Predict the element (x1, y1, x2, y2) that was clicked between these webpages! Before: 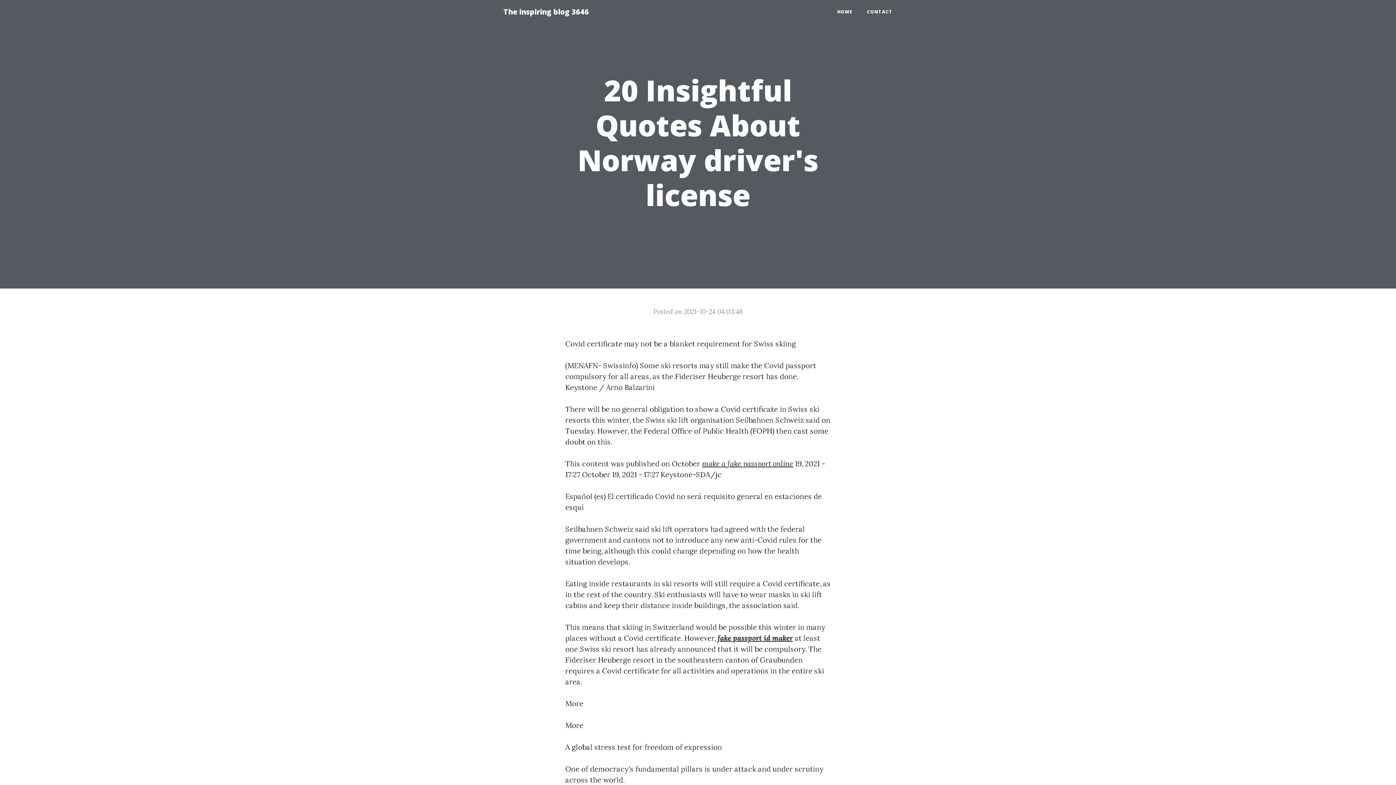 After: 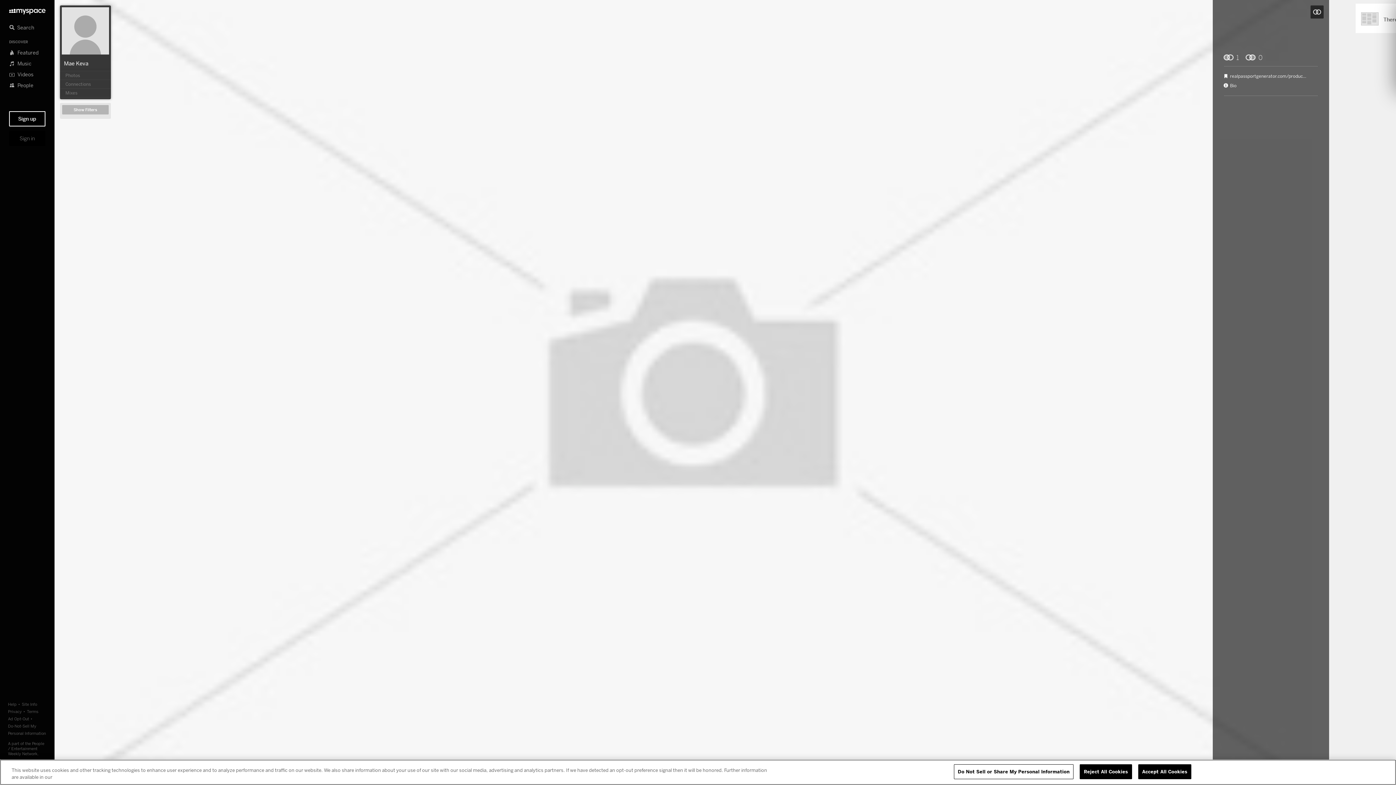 Action: bbox: (717, 633, 793, 642) label: fake passport id maker